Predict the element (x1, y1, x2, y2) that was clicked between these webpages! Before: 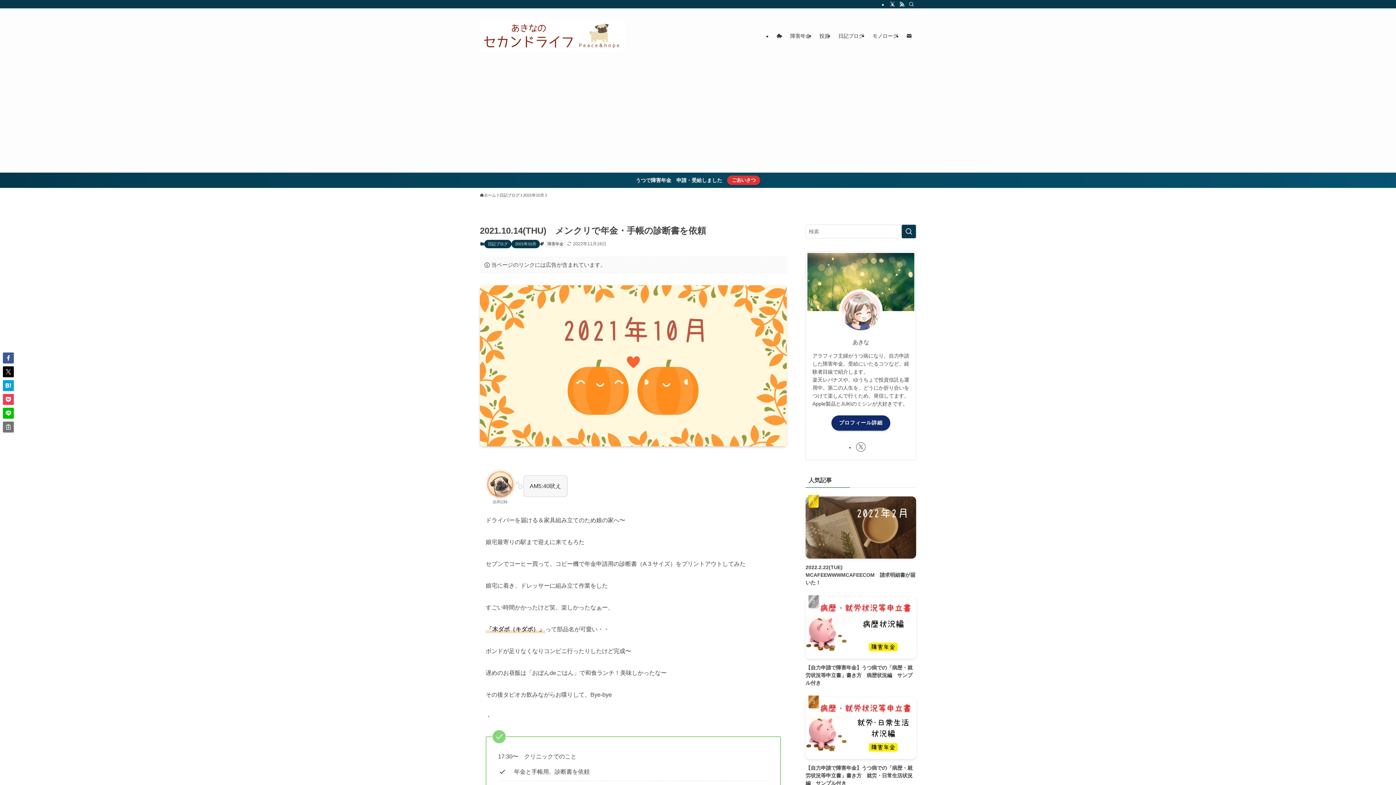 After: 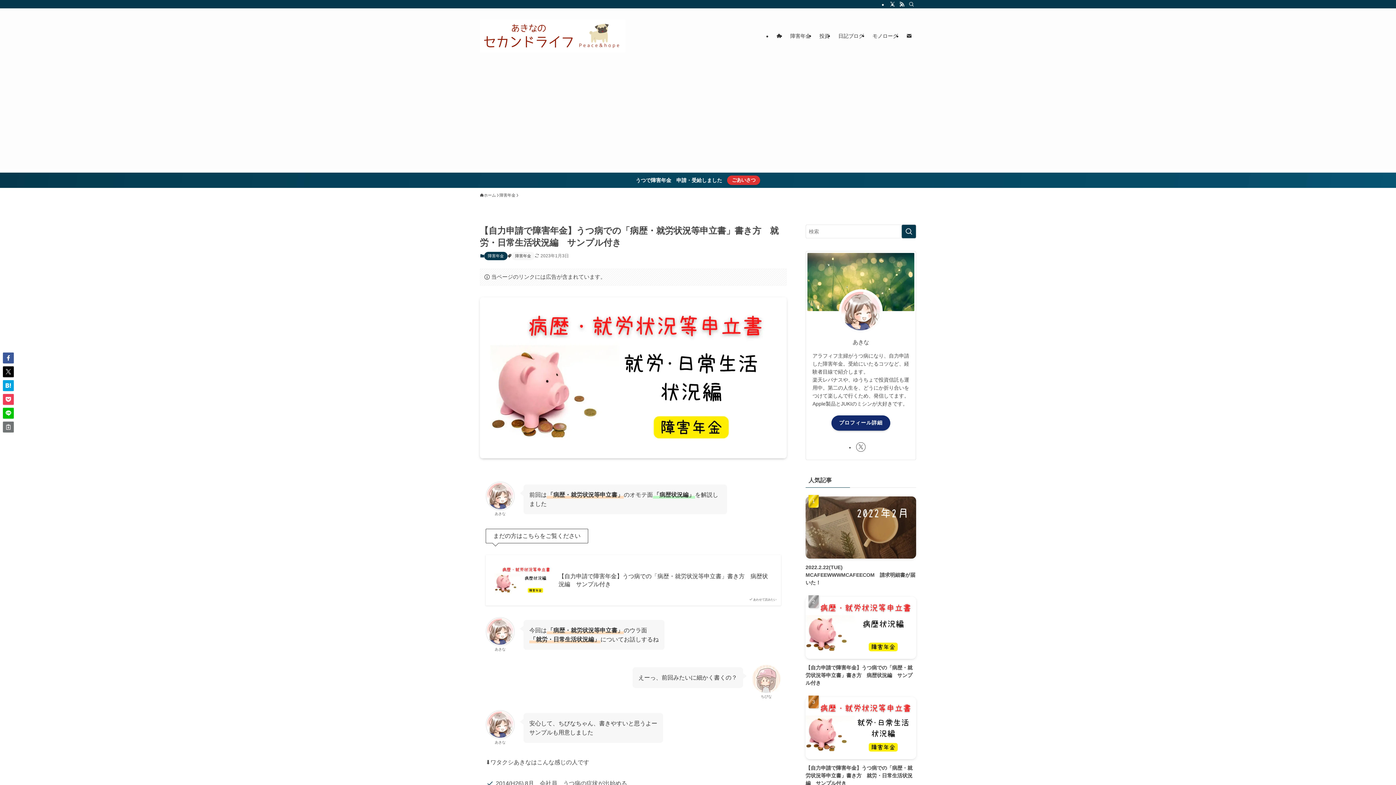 Action: bbox: (805, 588, 916, 678) label: 【自力申請で障害年金】うつ病での「病歴・就労状況等申立書」書き方　就労・日常生活状況編　サンプル付き